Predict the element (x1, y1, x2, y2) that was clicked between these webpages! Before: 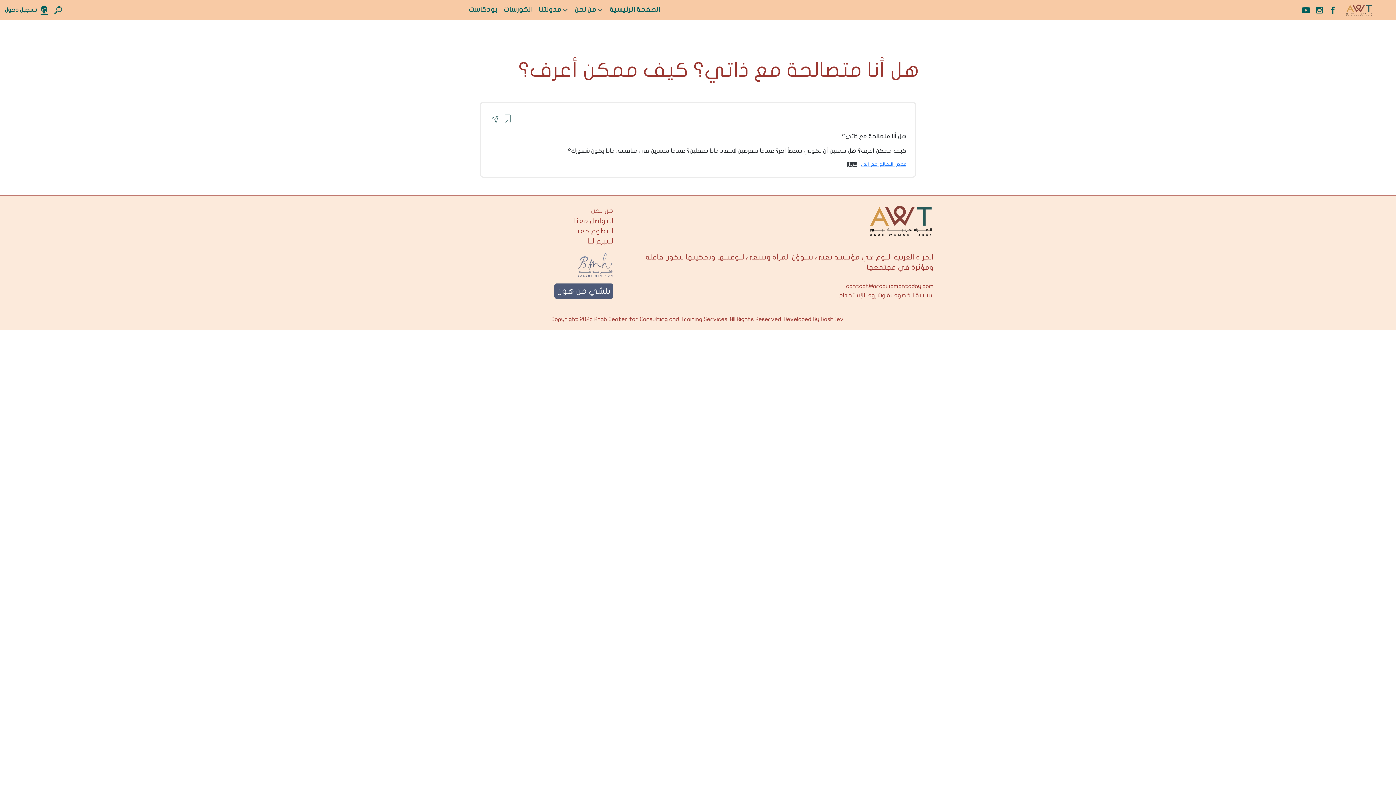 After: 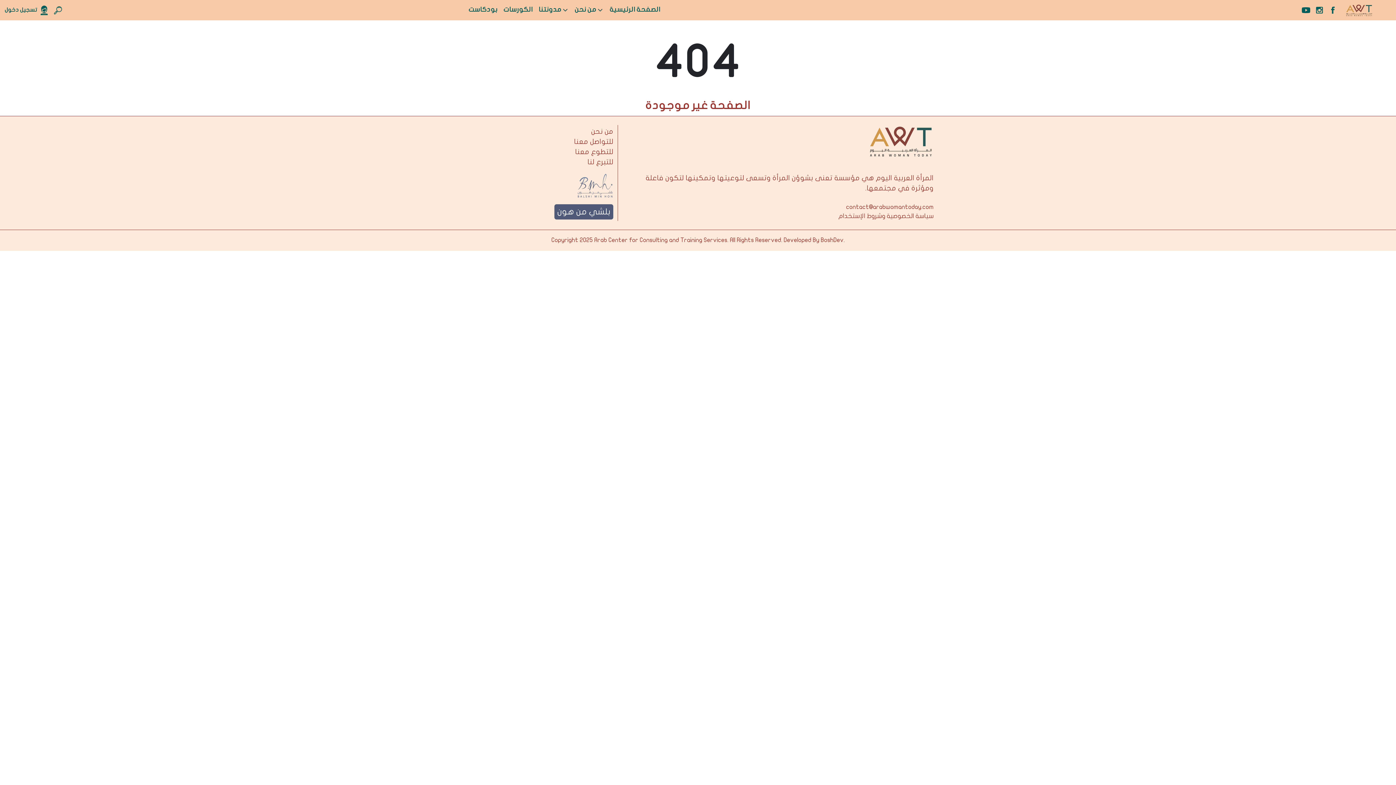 Action: label: من نحن bbox: (591, 207, 613, 214)